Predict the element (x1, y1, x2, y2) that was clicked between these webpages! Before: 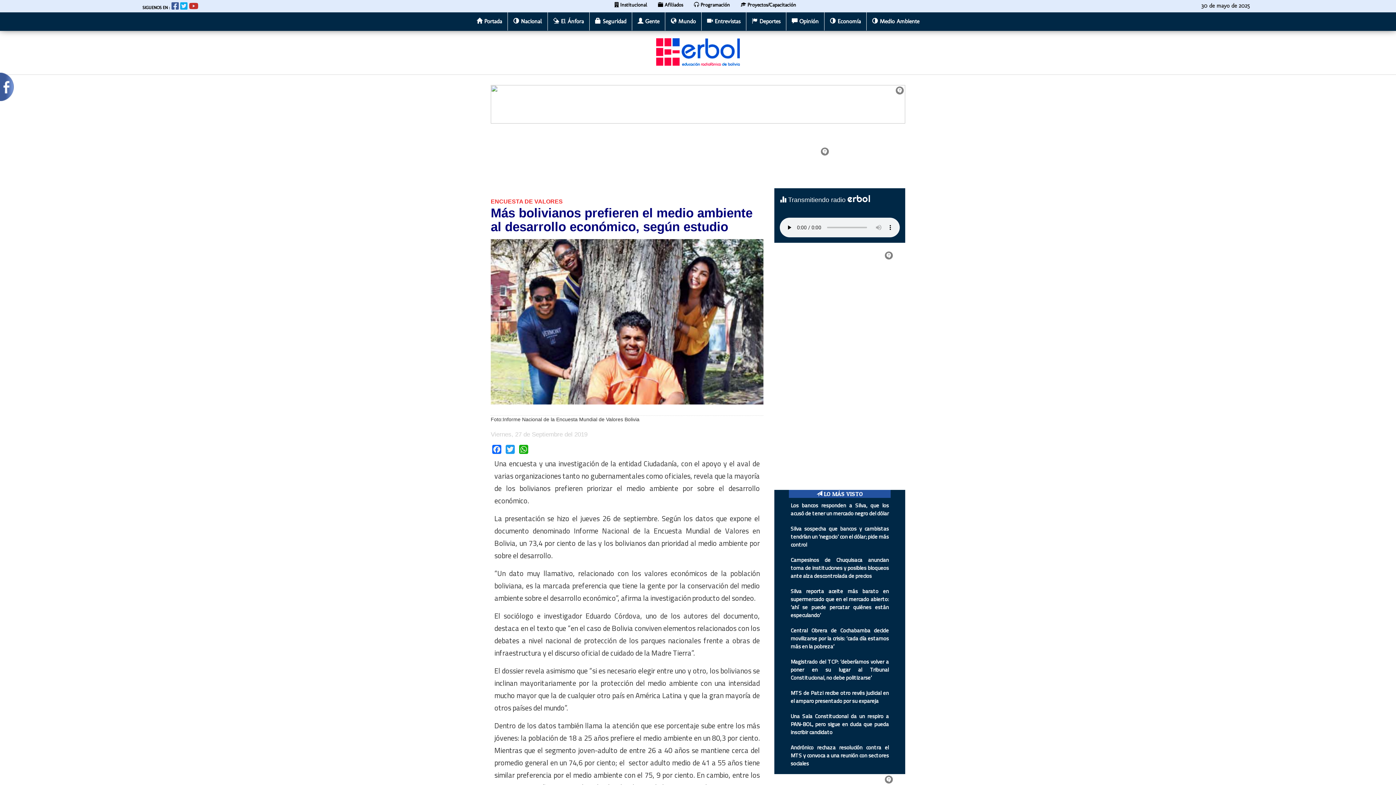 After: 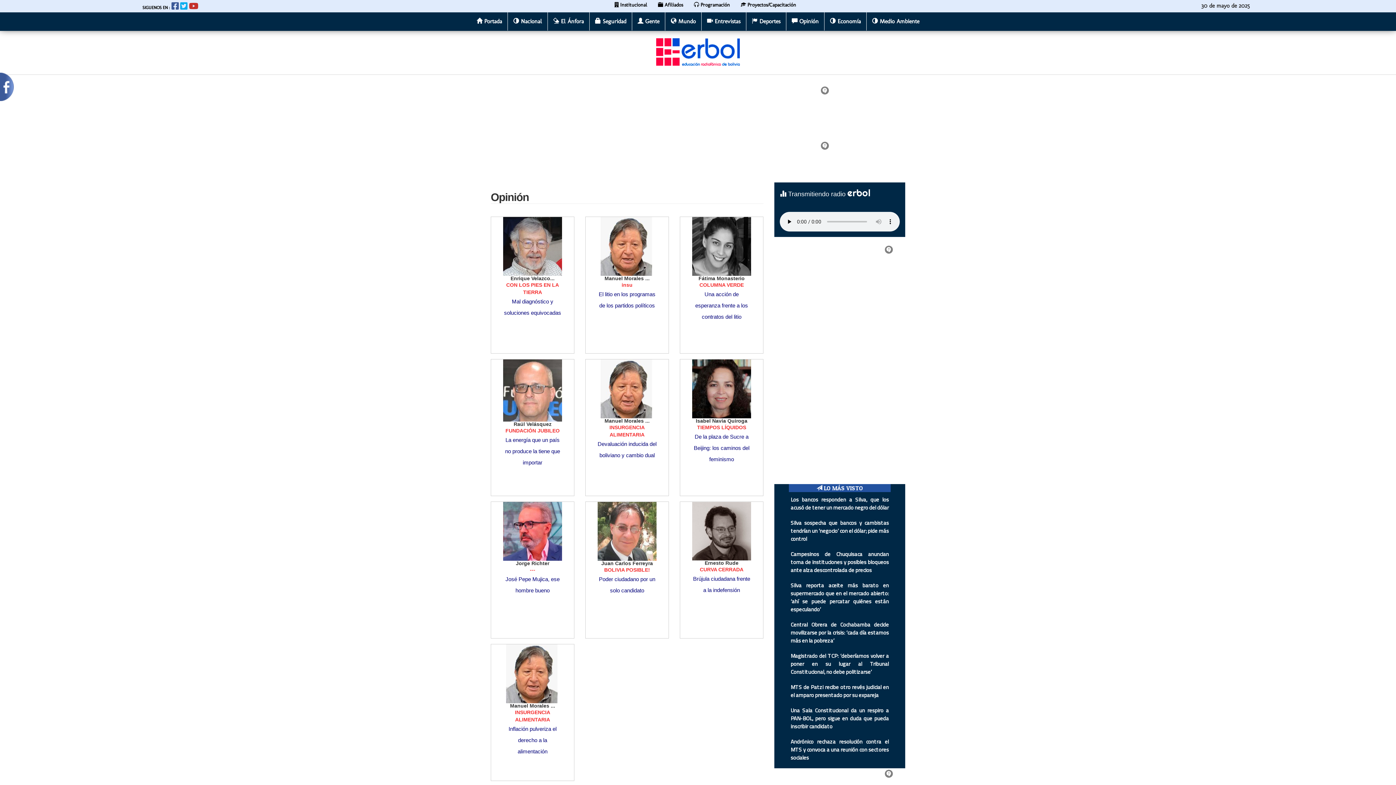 Action: bbox: (786, 12, 824, 30) label:  Opinión